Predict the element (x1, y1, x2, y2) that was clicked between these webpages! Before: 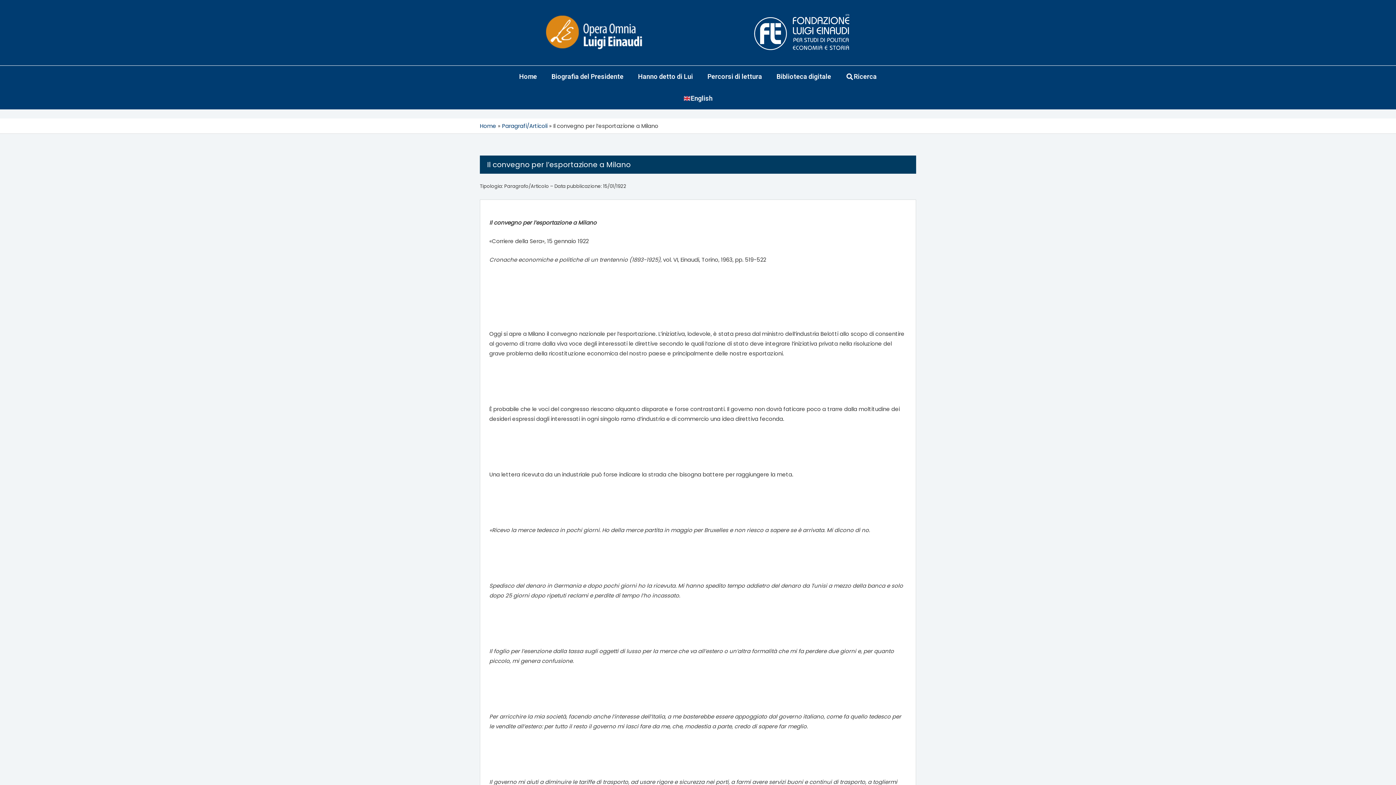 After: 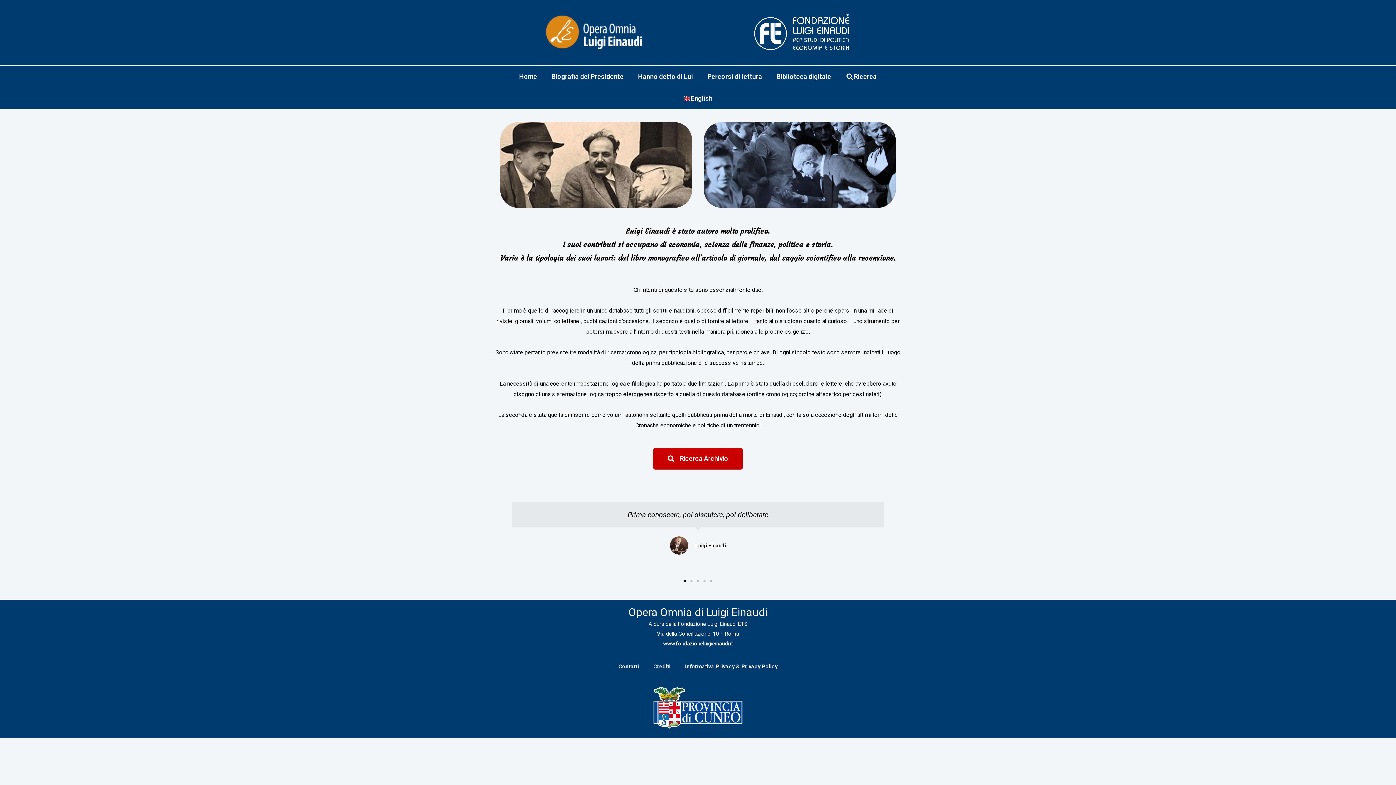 Action: bbox: (701, 7, 901, 57)